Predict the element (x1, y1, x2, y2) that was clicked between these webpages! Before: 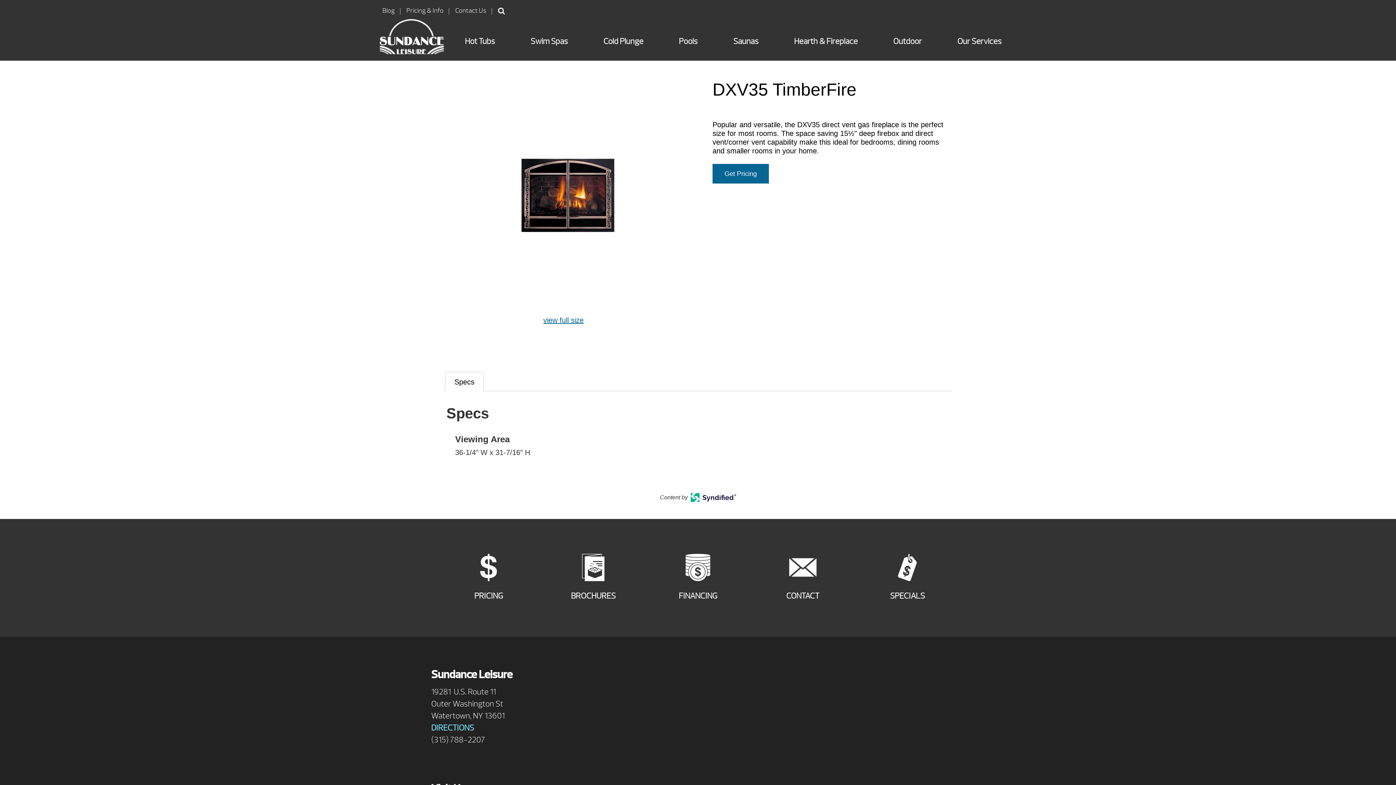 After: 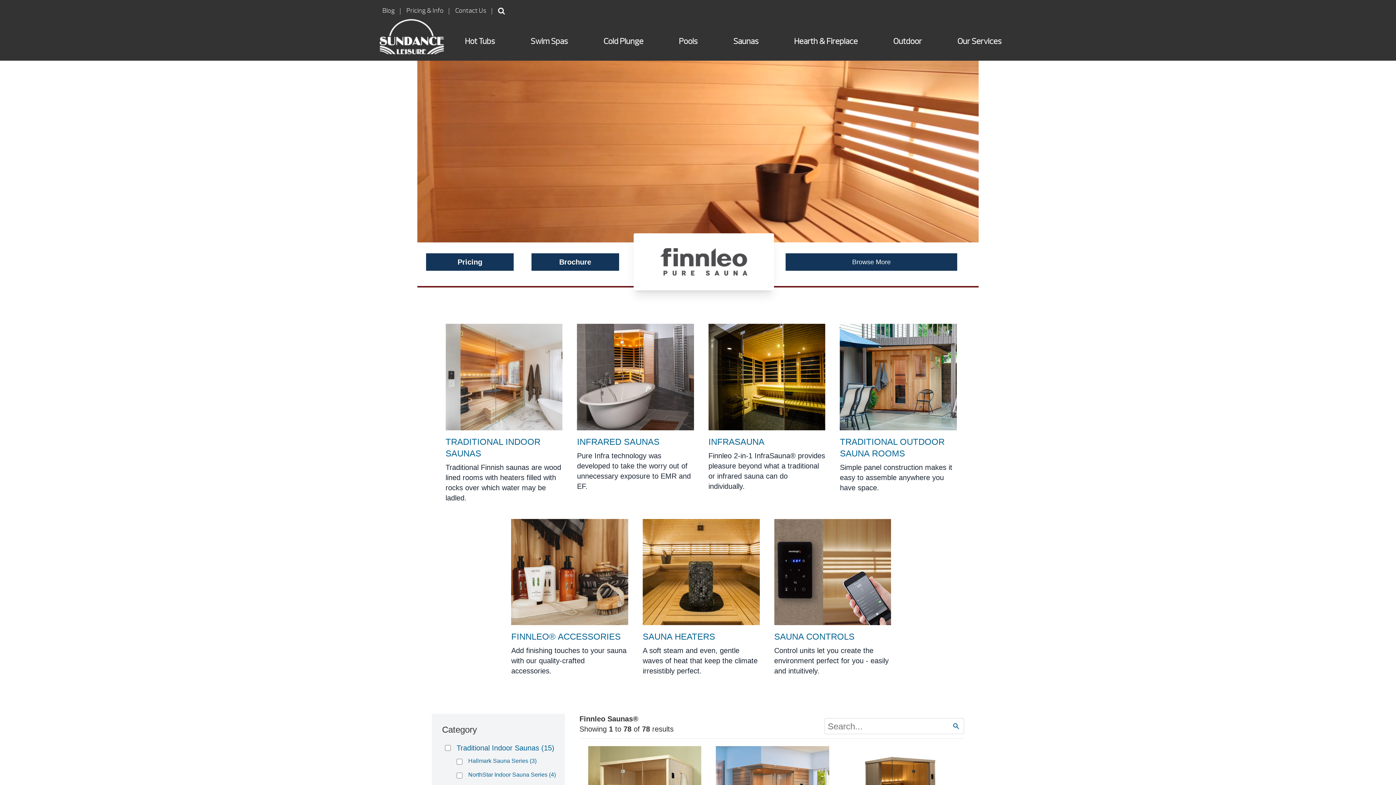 Action: label: Saunas bbox: (715, 31, 776, 50)